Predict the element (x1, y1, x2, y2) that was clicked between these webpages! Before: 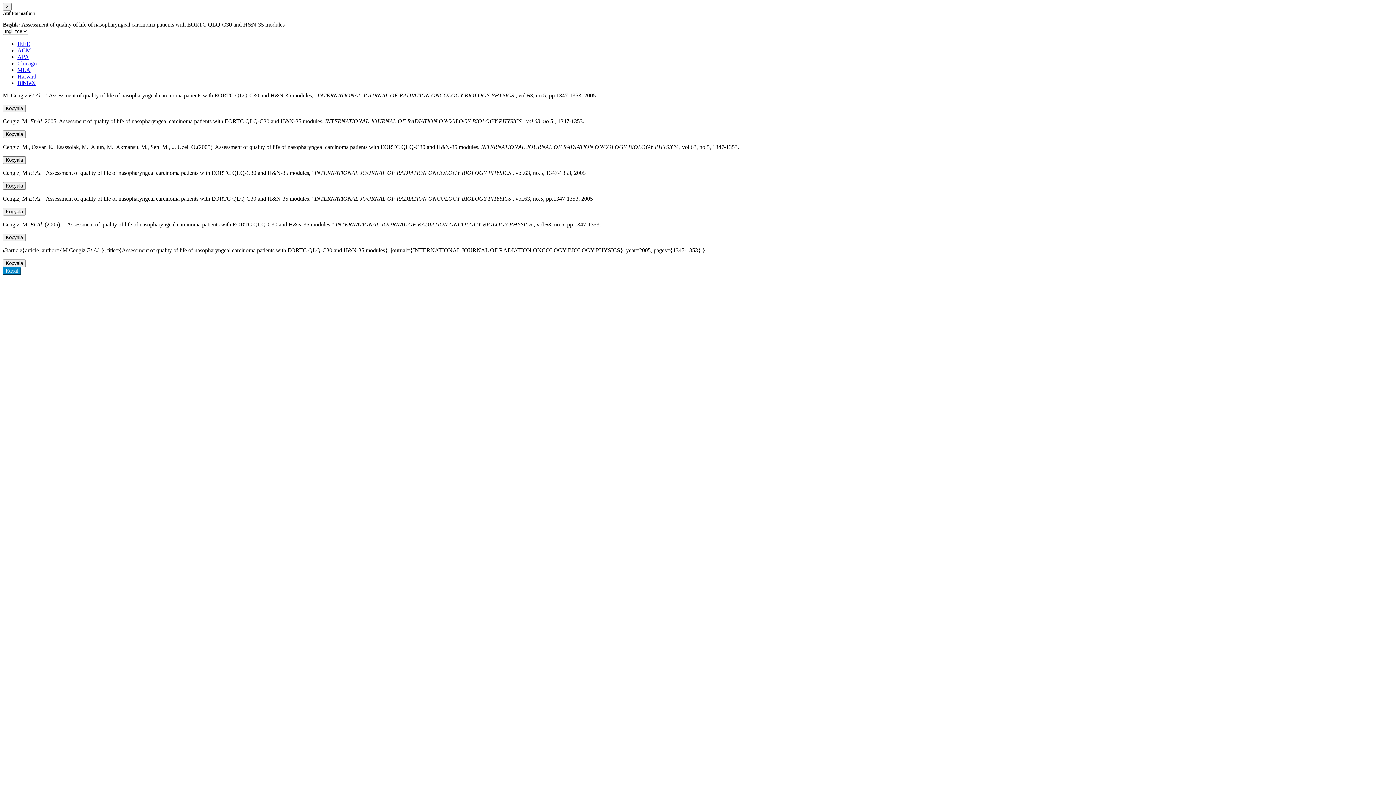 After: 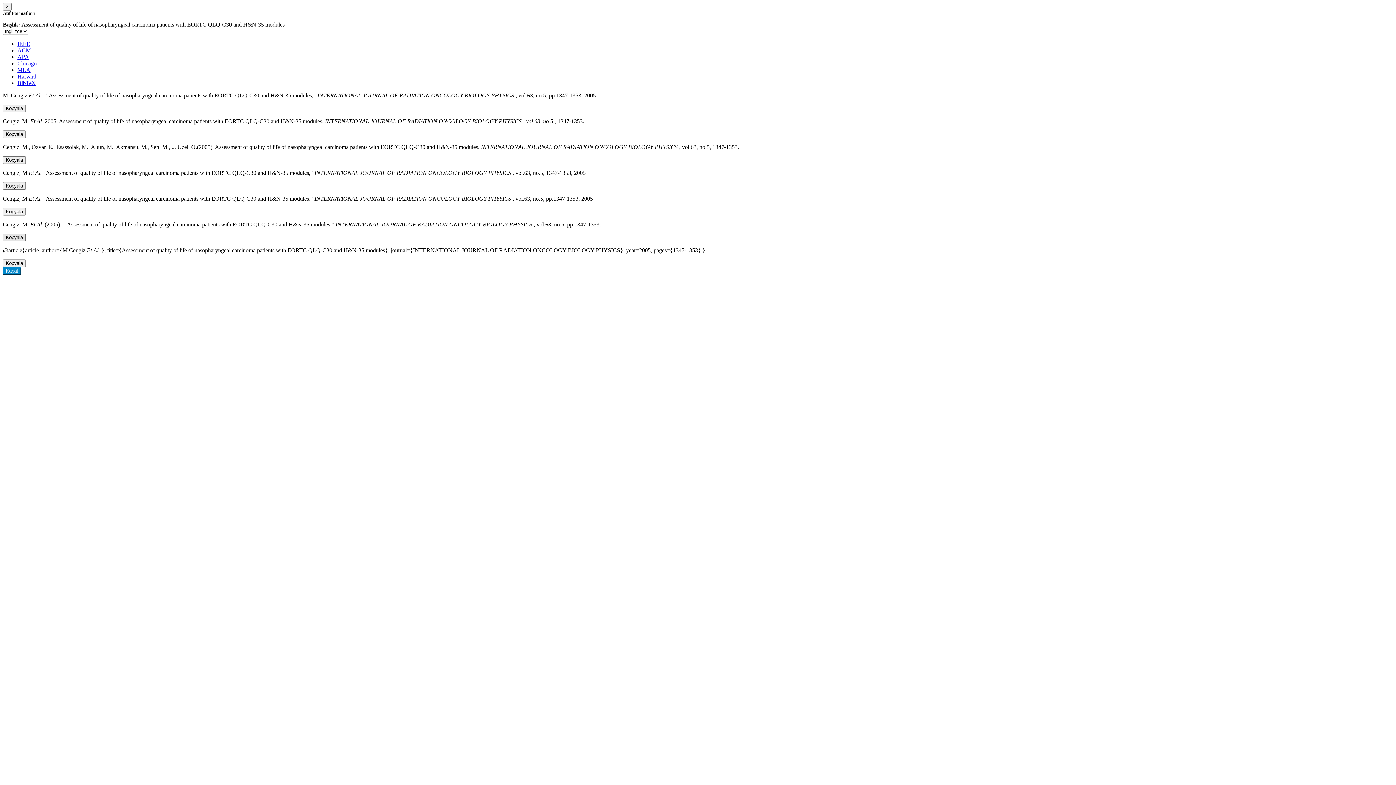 Action: label: Kopyala bbox: (2, 233, 25, 241)